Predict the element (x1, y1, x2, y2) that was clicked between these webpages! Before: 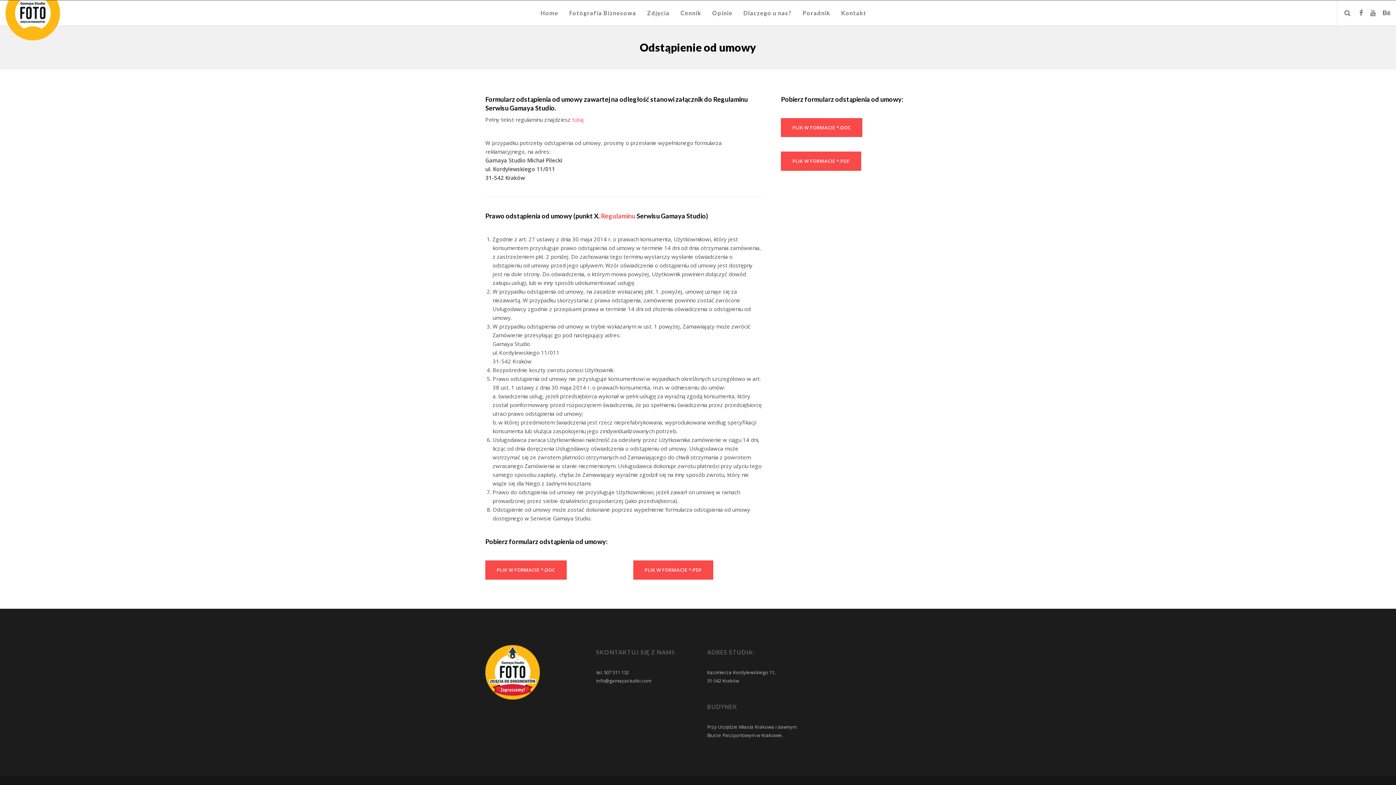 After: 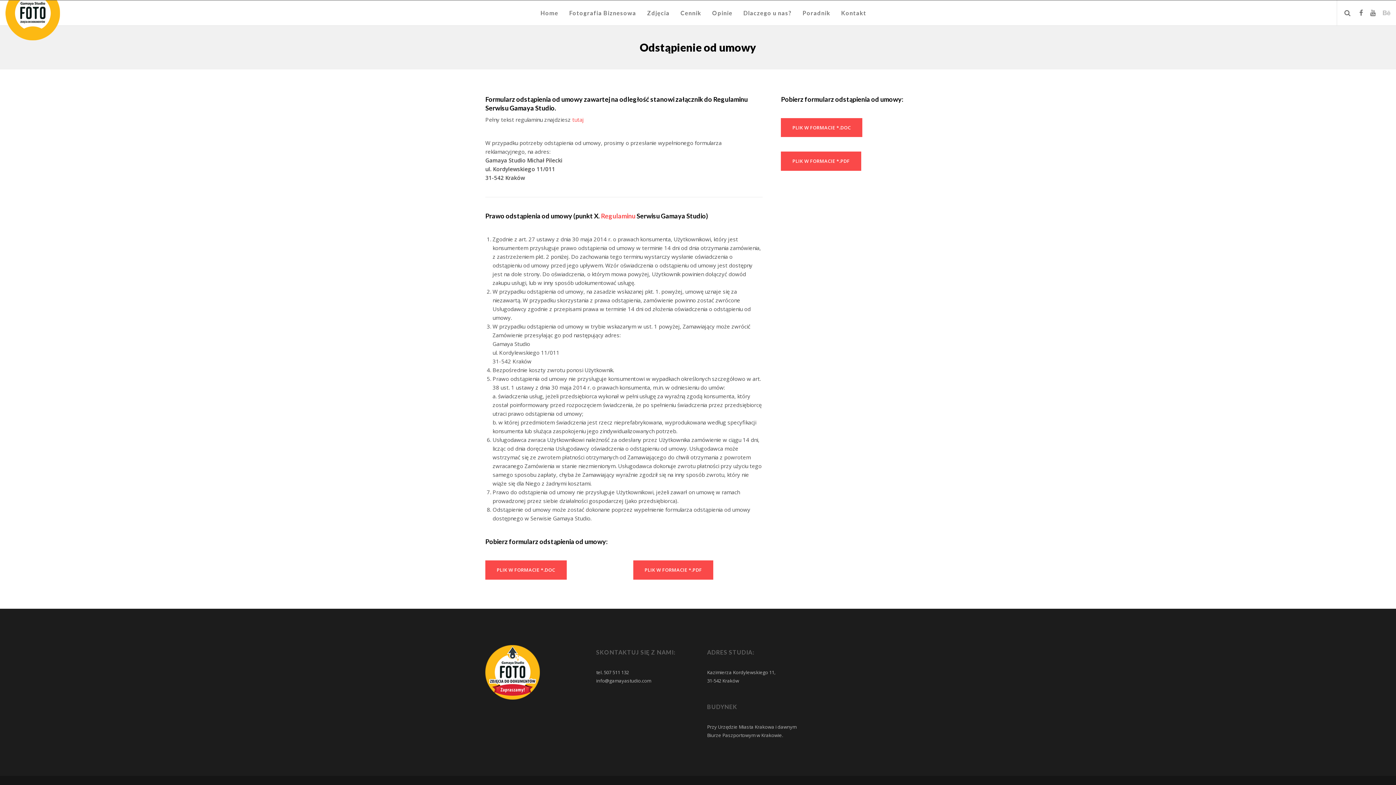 Action: bbox: (1383, 9, 1390, 16)